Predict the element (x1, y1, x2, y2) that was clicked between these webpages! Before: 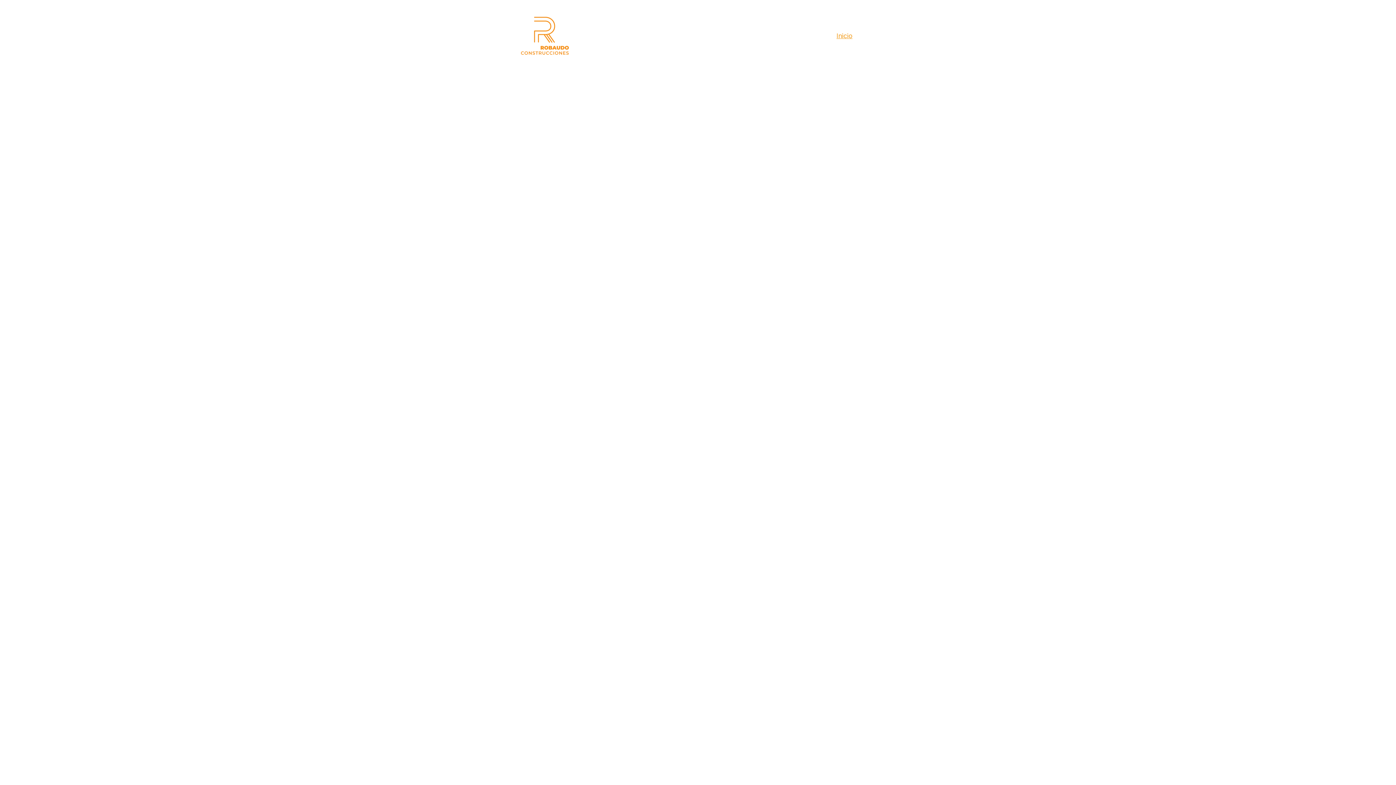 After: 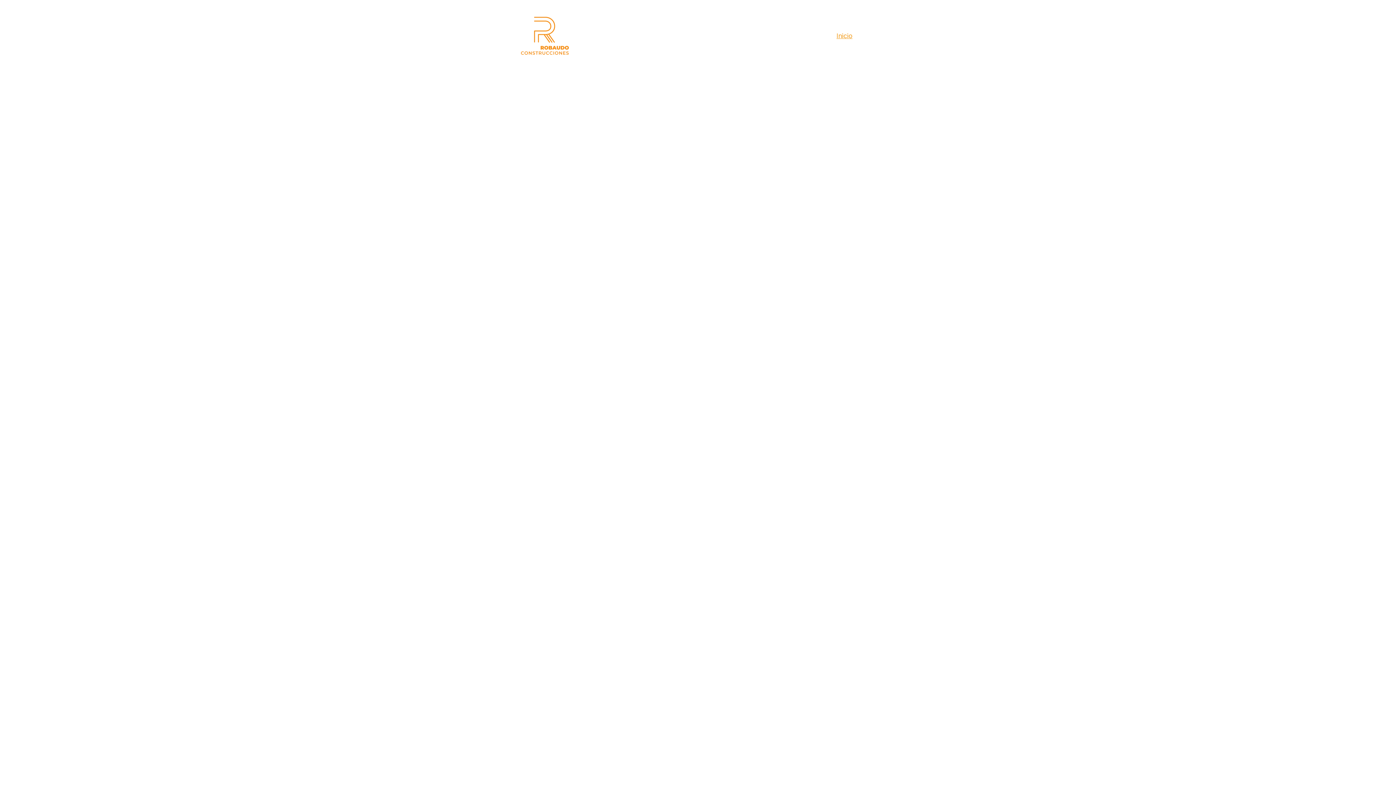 Action: label: Inicio bbox: (836, 30, 852, 40)